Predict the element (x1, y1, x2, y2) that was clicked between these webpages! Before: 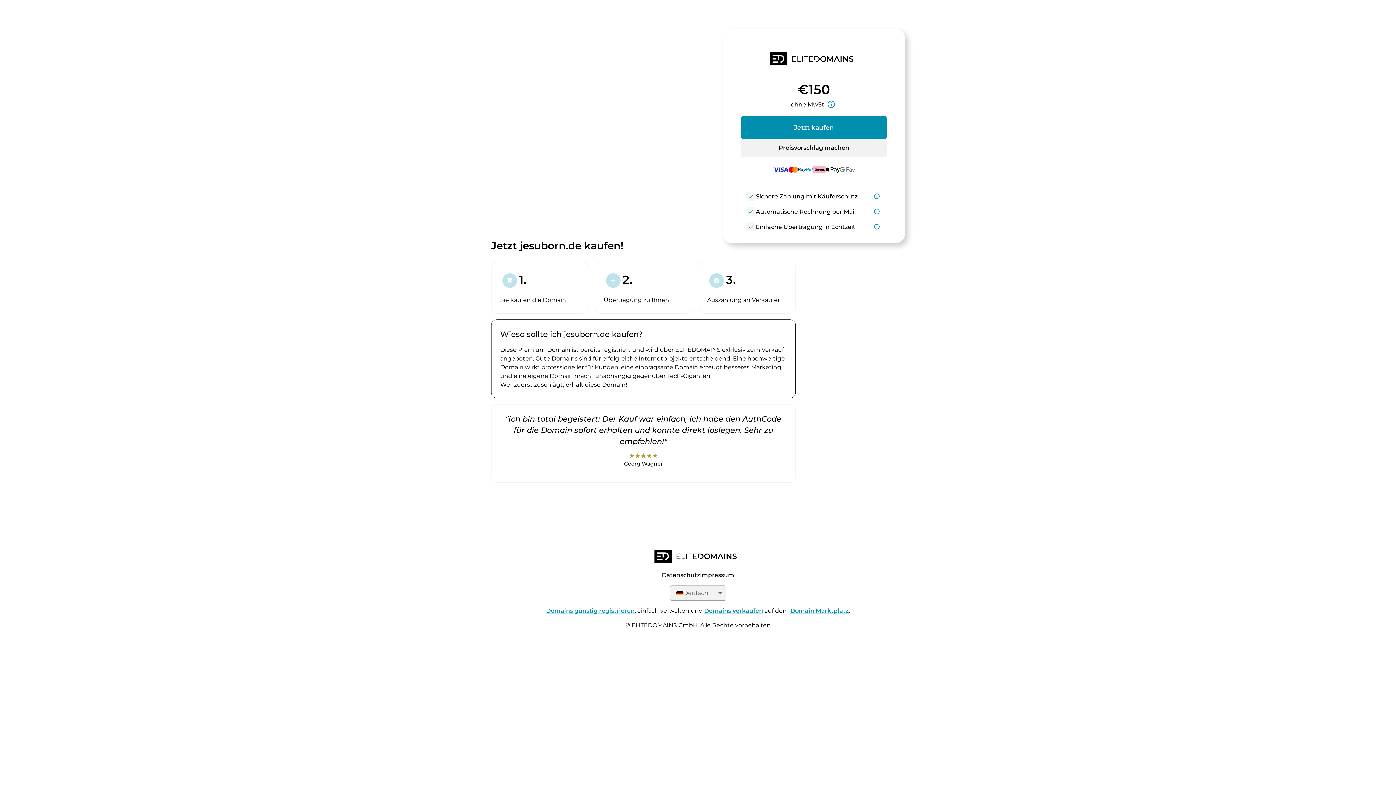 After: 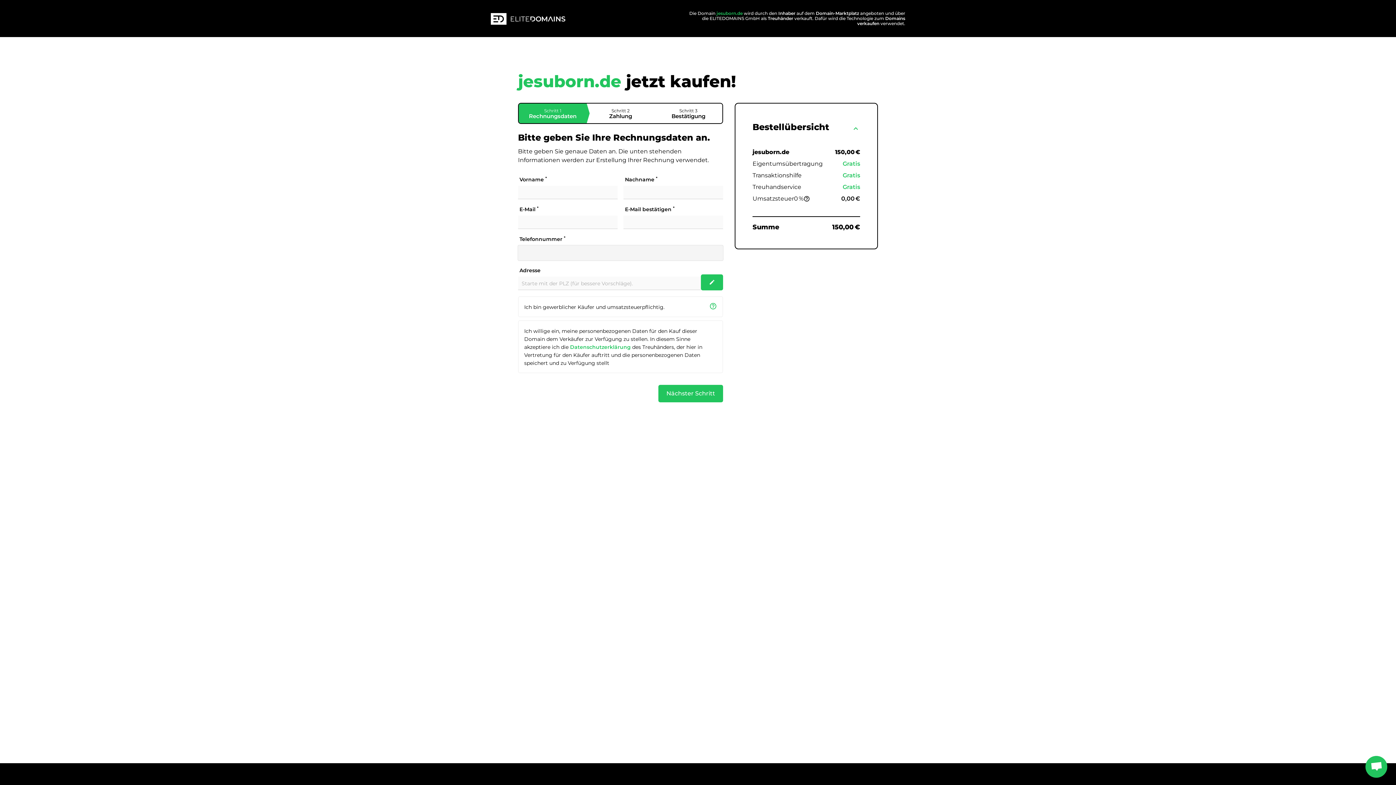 Action: bbox: (741, 116, 886, 139) label: Jetzt kaufen